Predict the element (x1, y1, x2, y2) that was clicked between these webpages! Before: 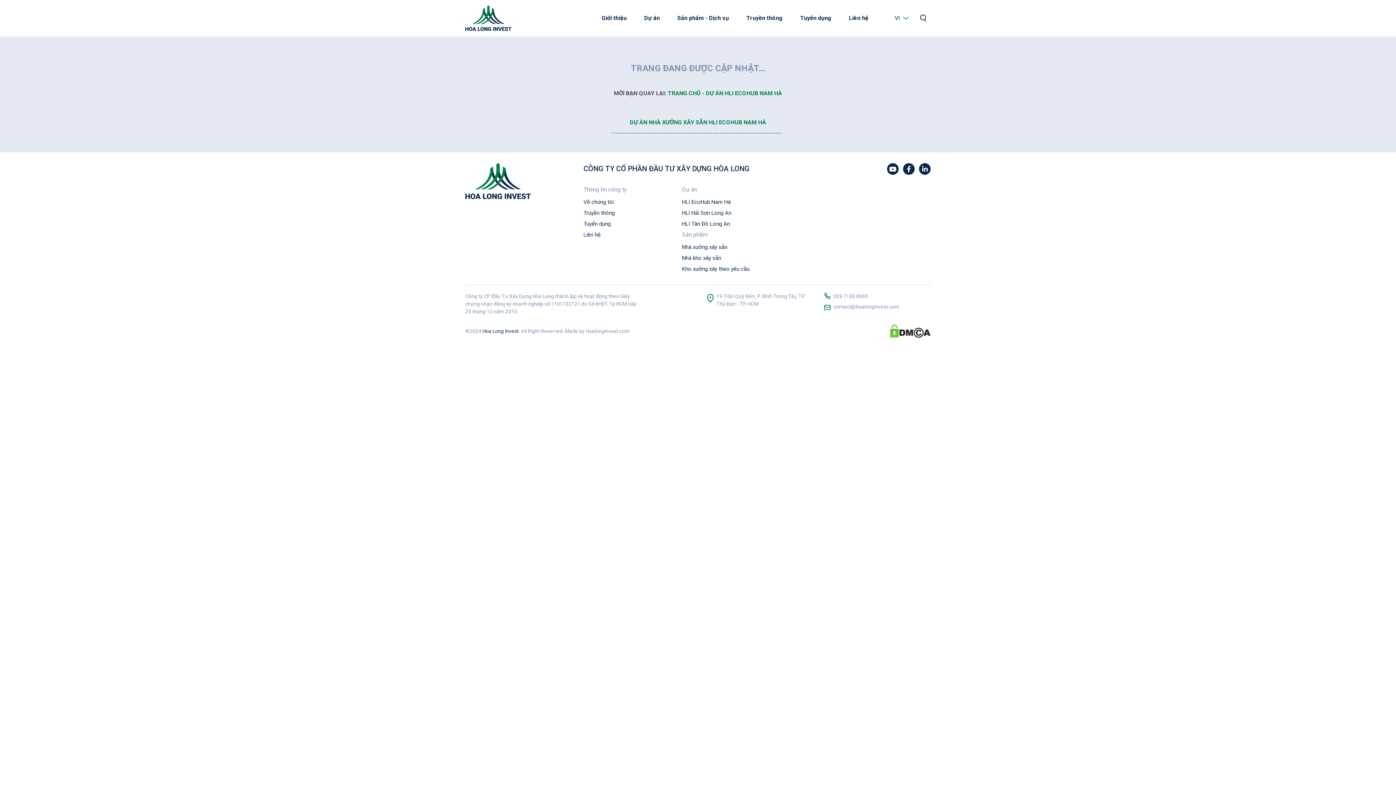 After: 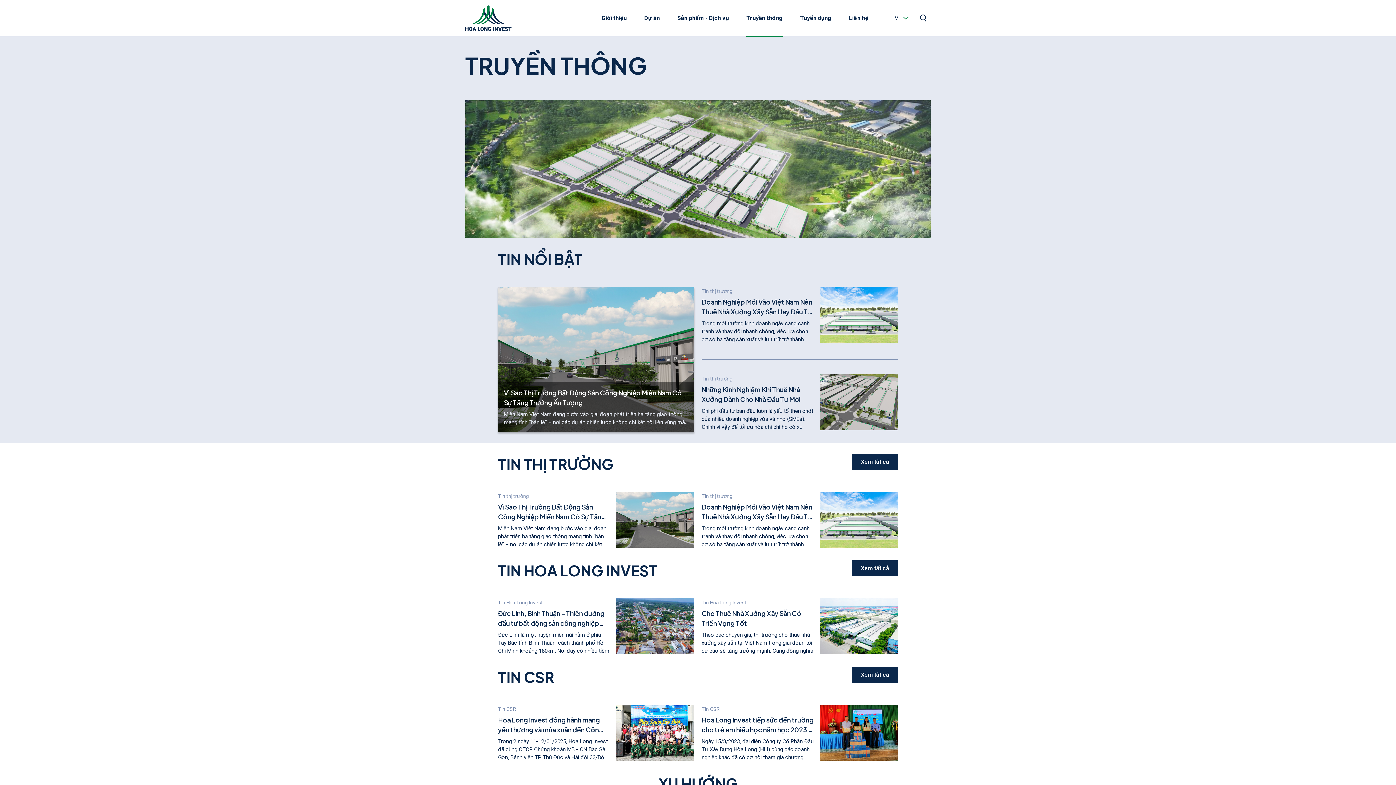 Action: label: Truyền thông bbox: (583, 209, 614, 217)